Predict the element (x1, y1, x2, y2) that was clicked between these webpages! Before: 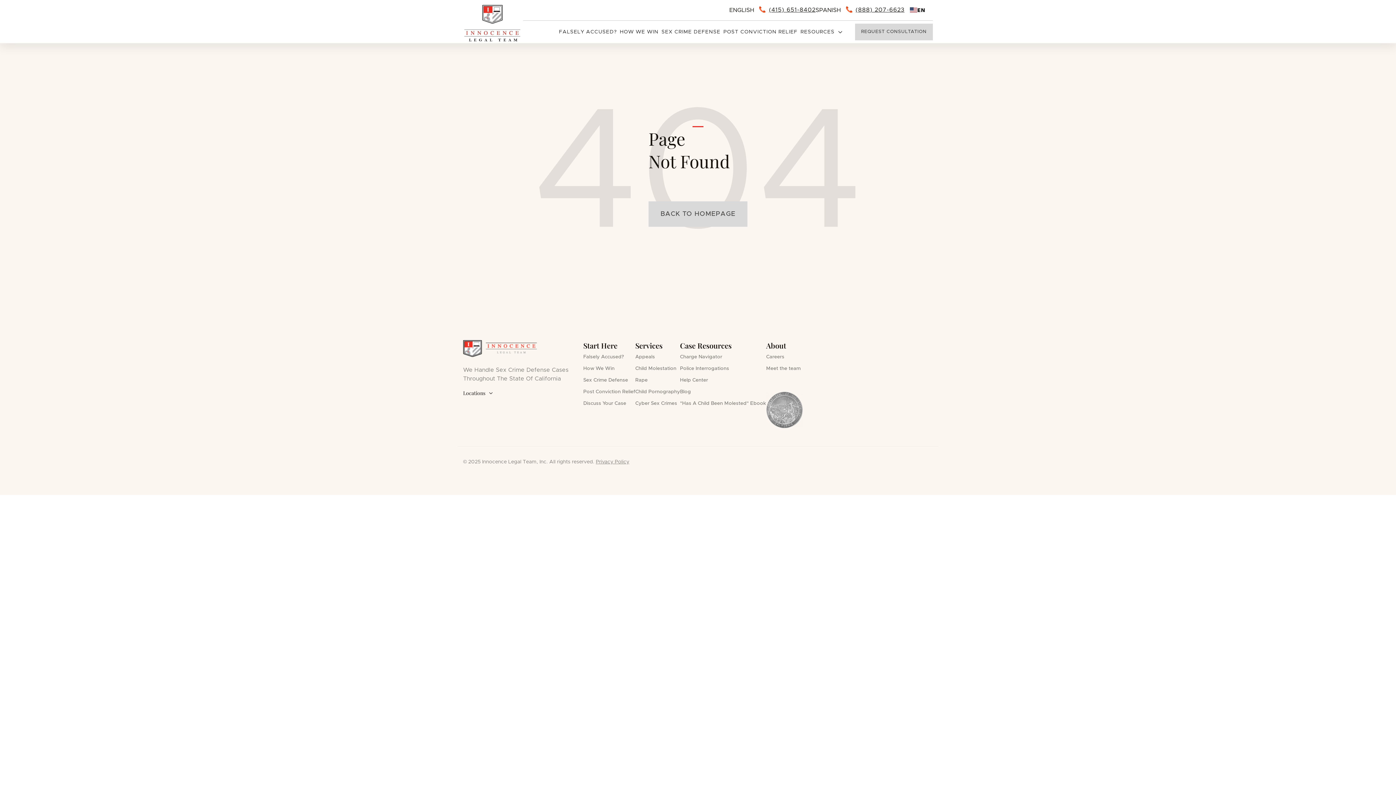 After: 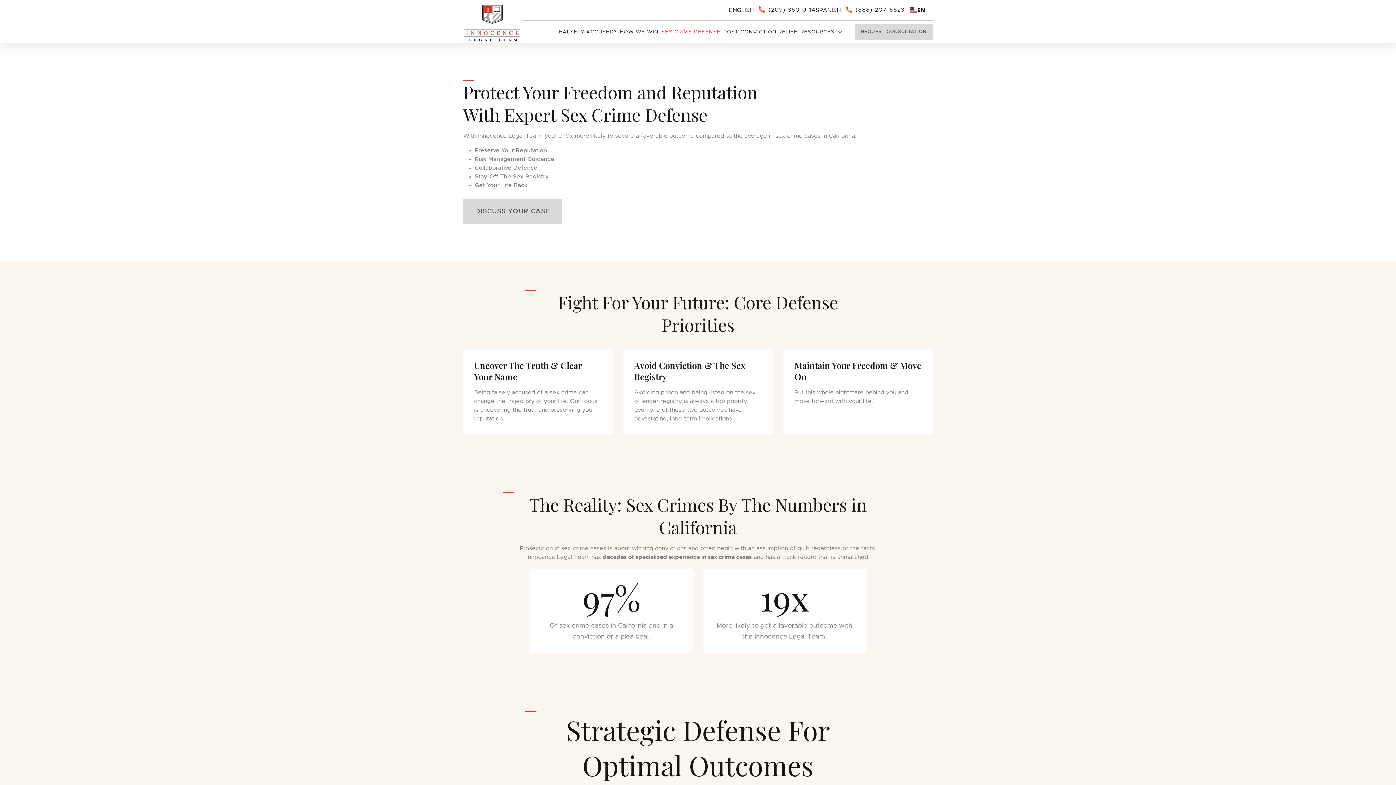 Action: bbox: (661, 28, 720, 35) label: SEX CRIME DEFENSE